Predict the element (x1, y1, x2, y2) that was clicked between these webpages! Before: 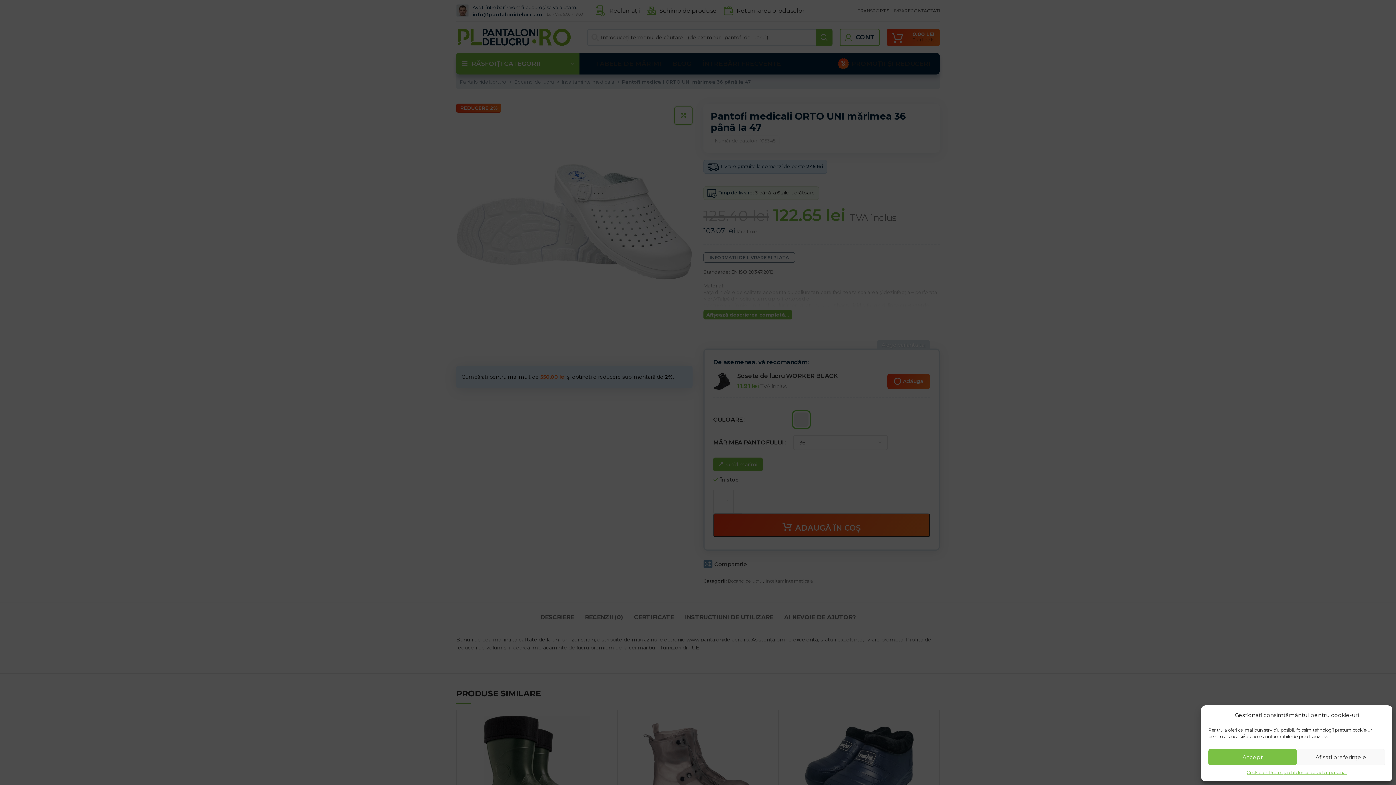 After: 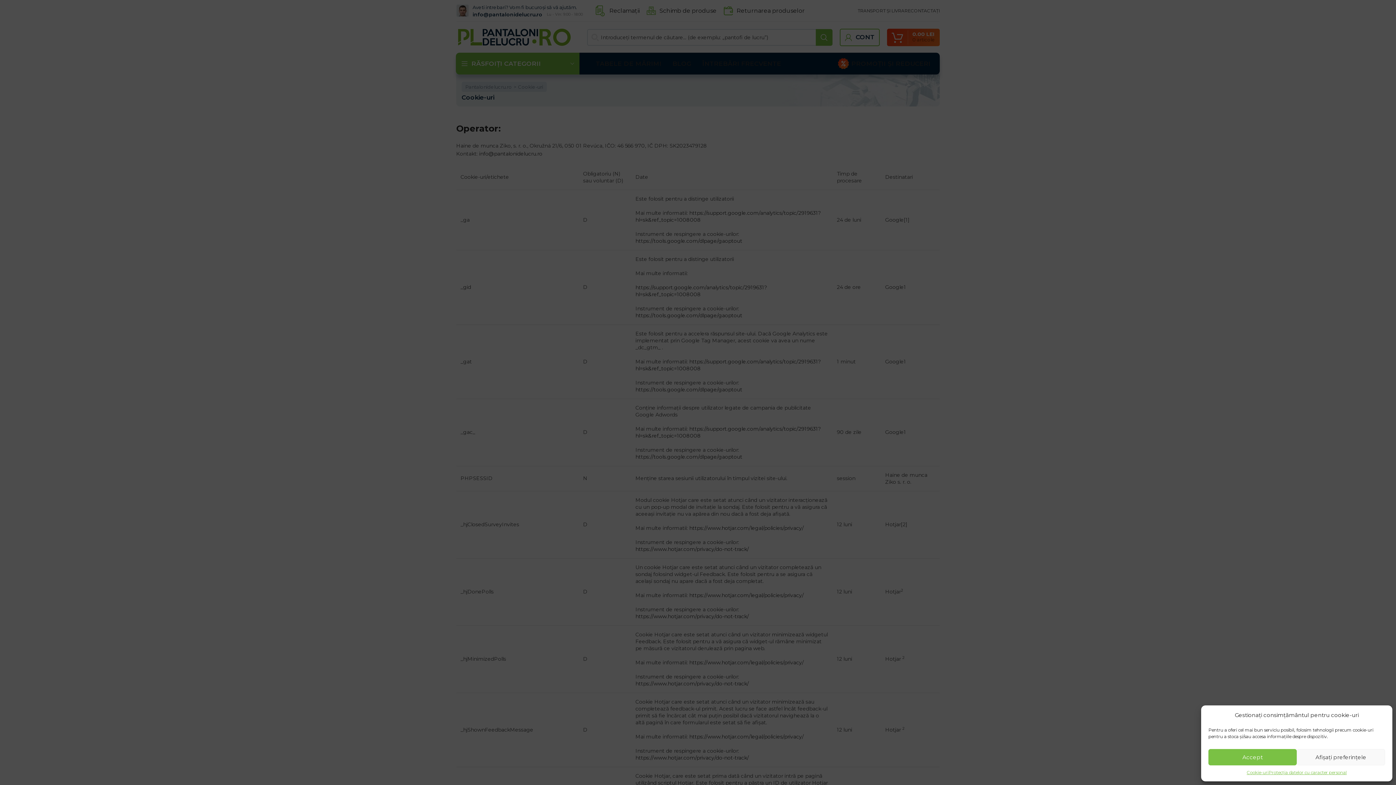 Action: label: Cookie-uri bbox: (1247, 769, 1268, 776)